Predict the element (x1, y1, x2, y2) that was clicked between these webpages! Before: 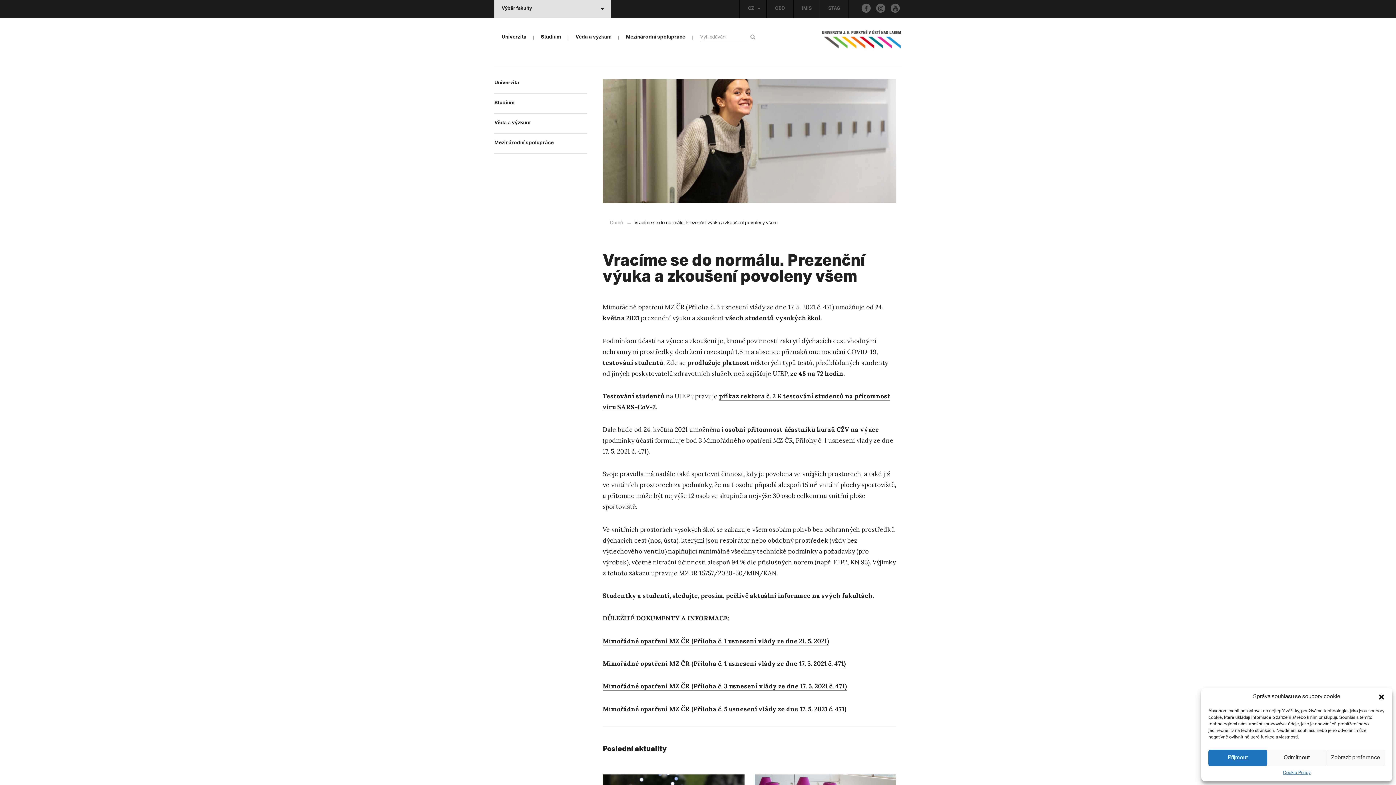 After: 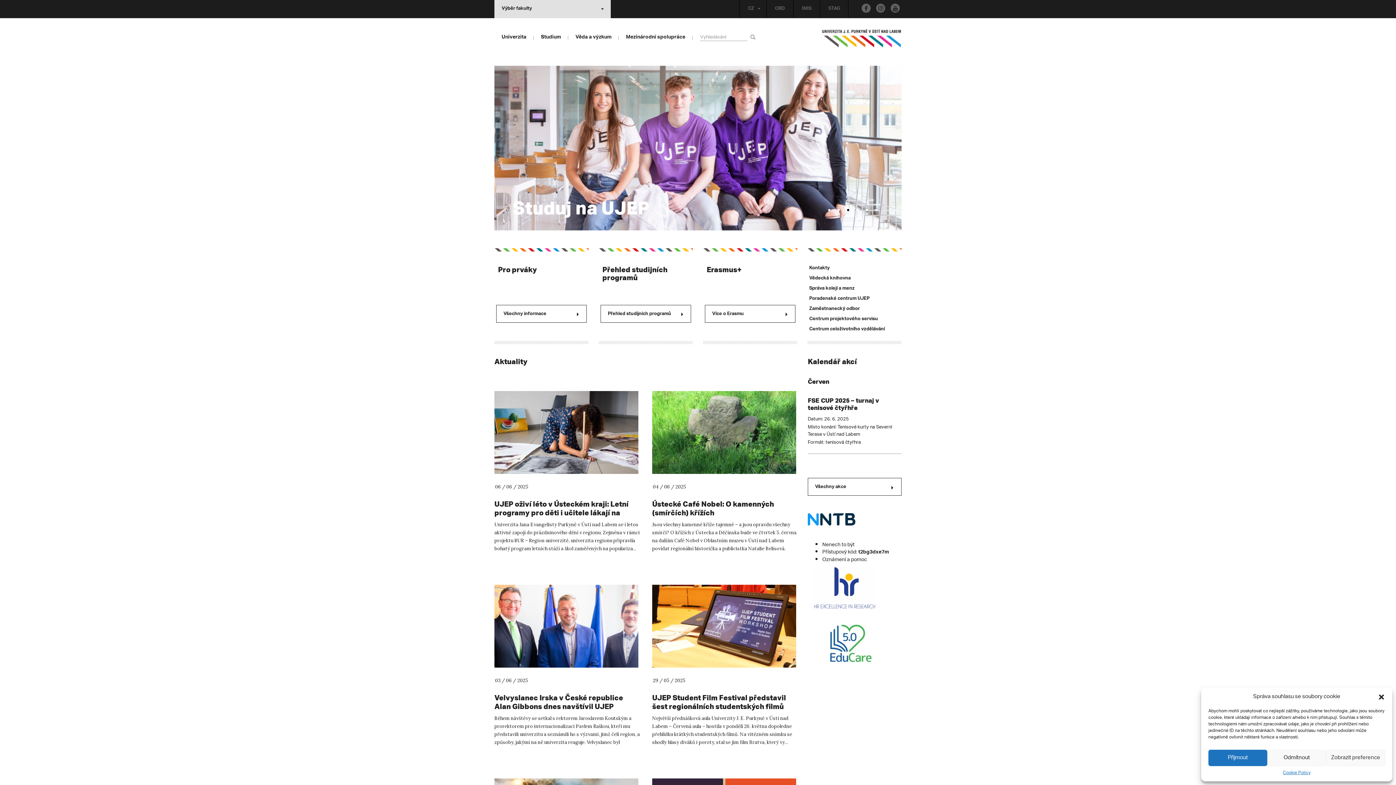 Action: bbox: (610, 217, 622, 228) label: Domů